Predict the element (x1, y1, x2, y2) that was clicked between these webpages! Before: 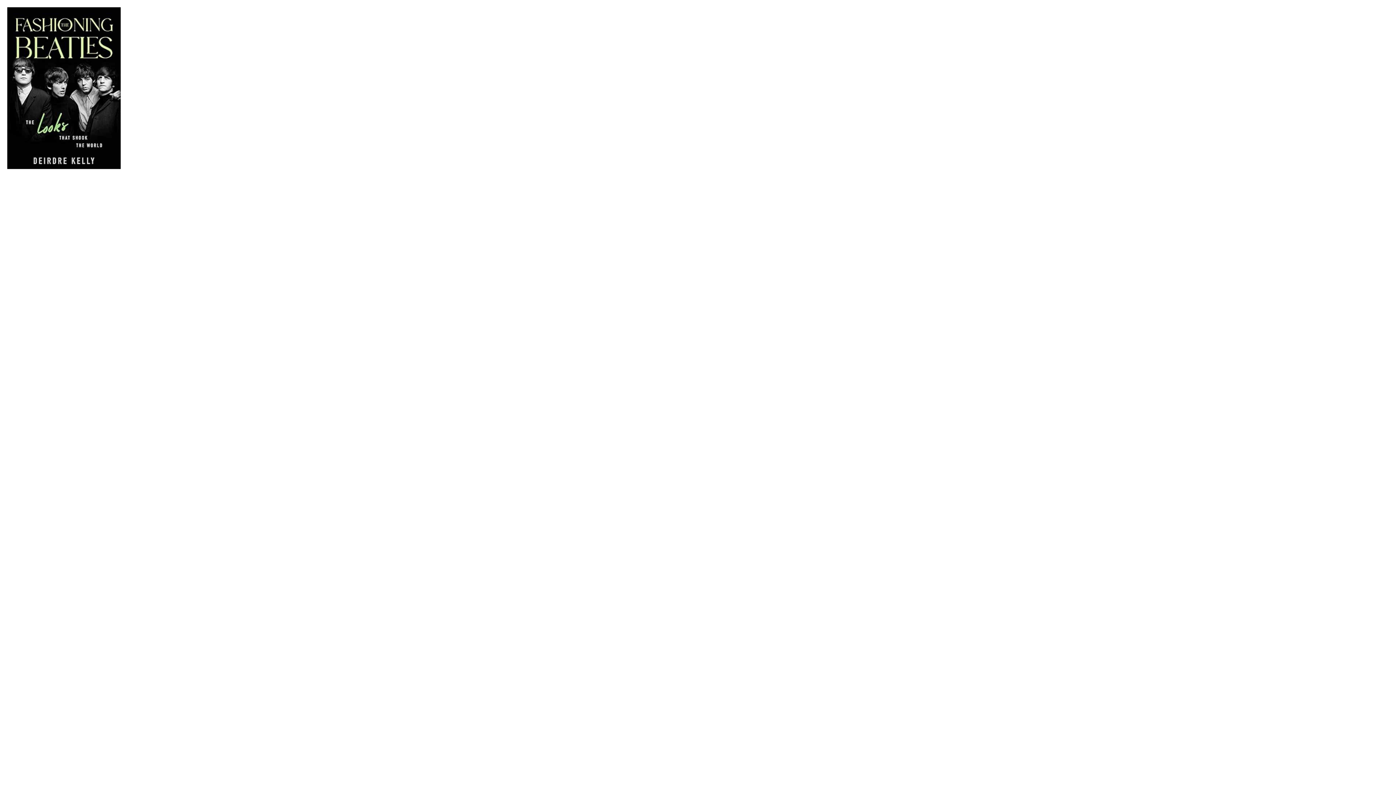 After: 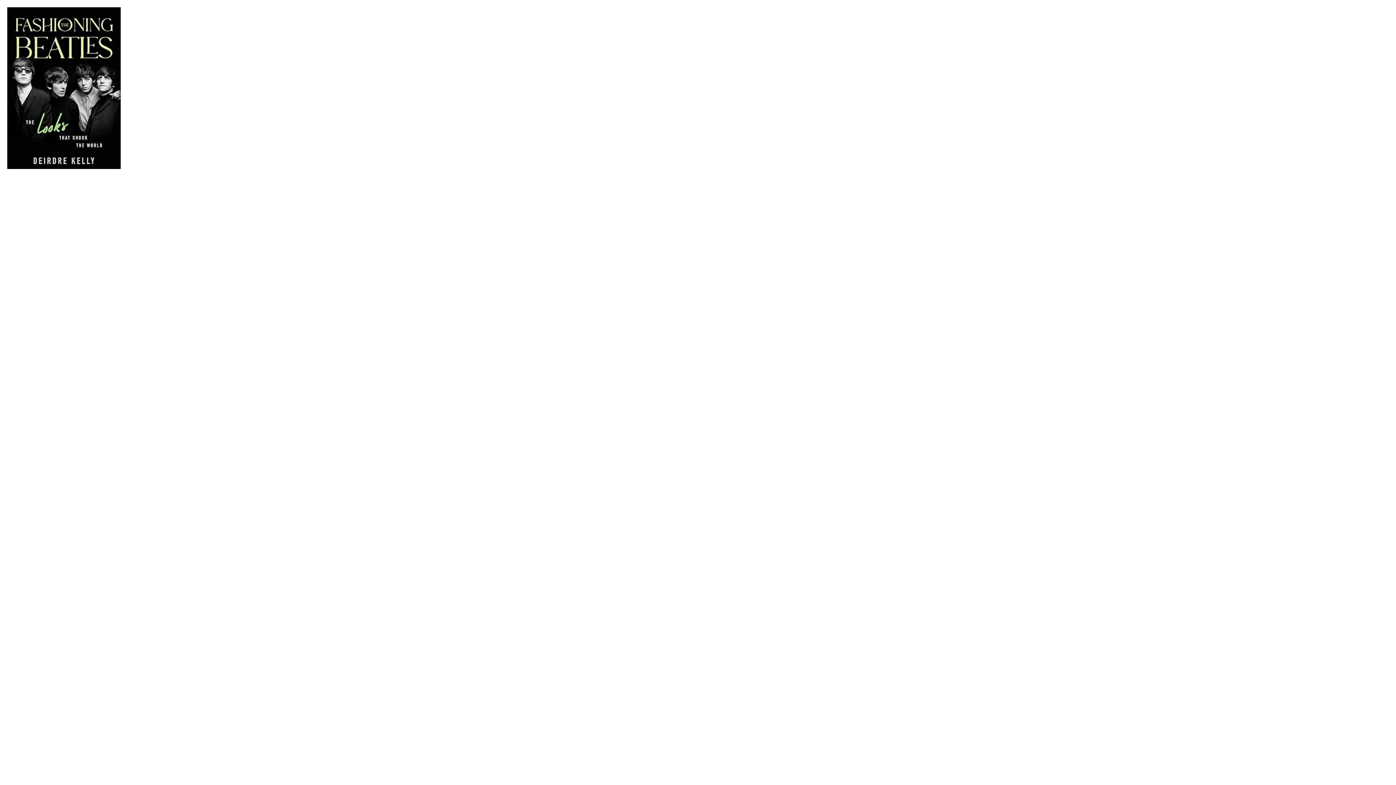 Action: bbox: (7, 165, 120, 169)